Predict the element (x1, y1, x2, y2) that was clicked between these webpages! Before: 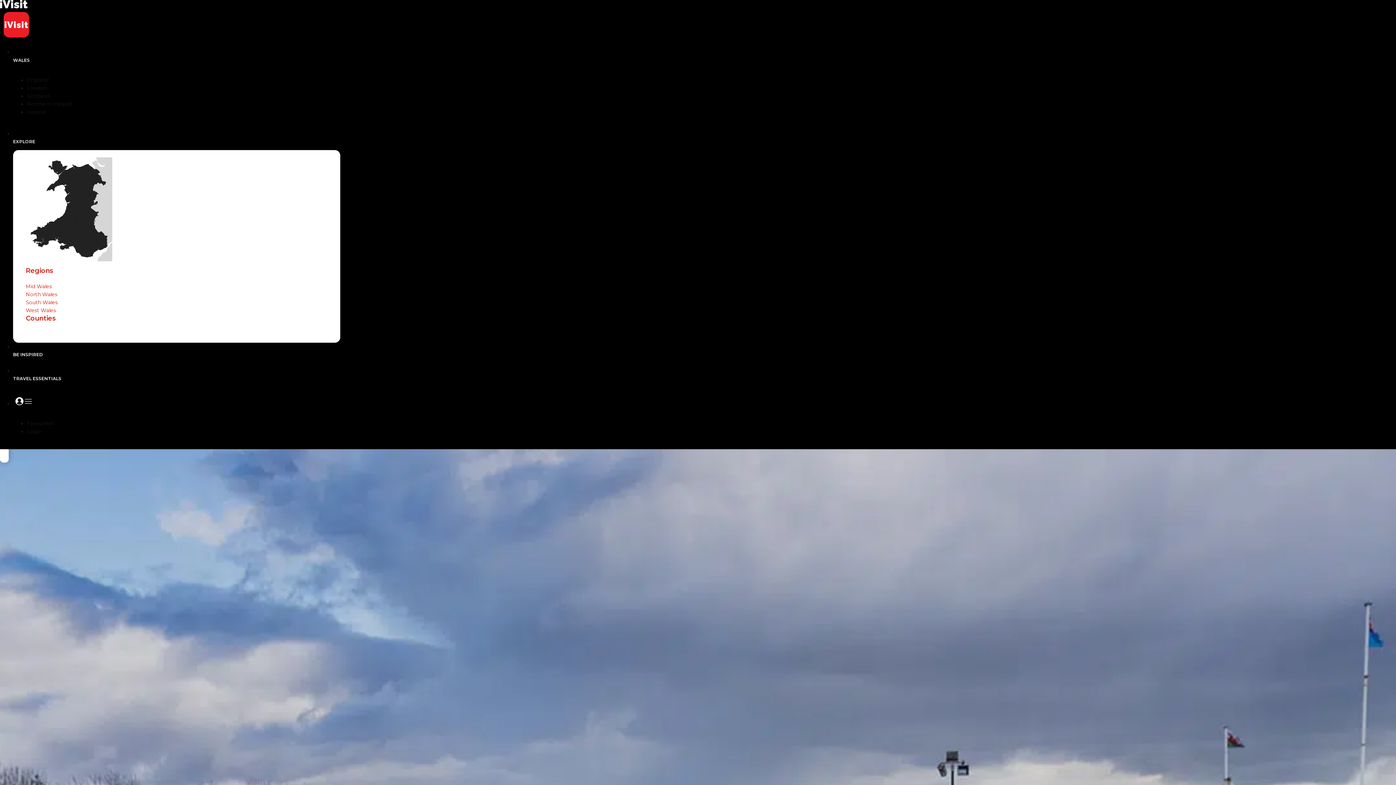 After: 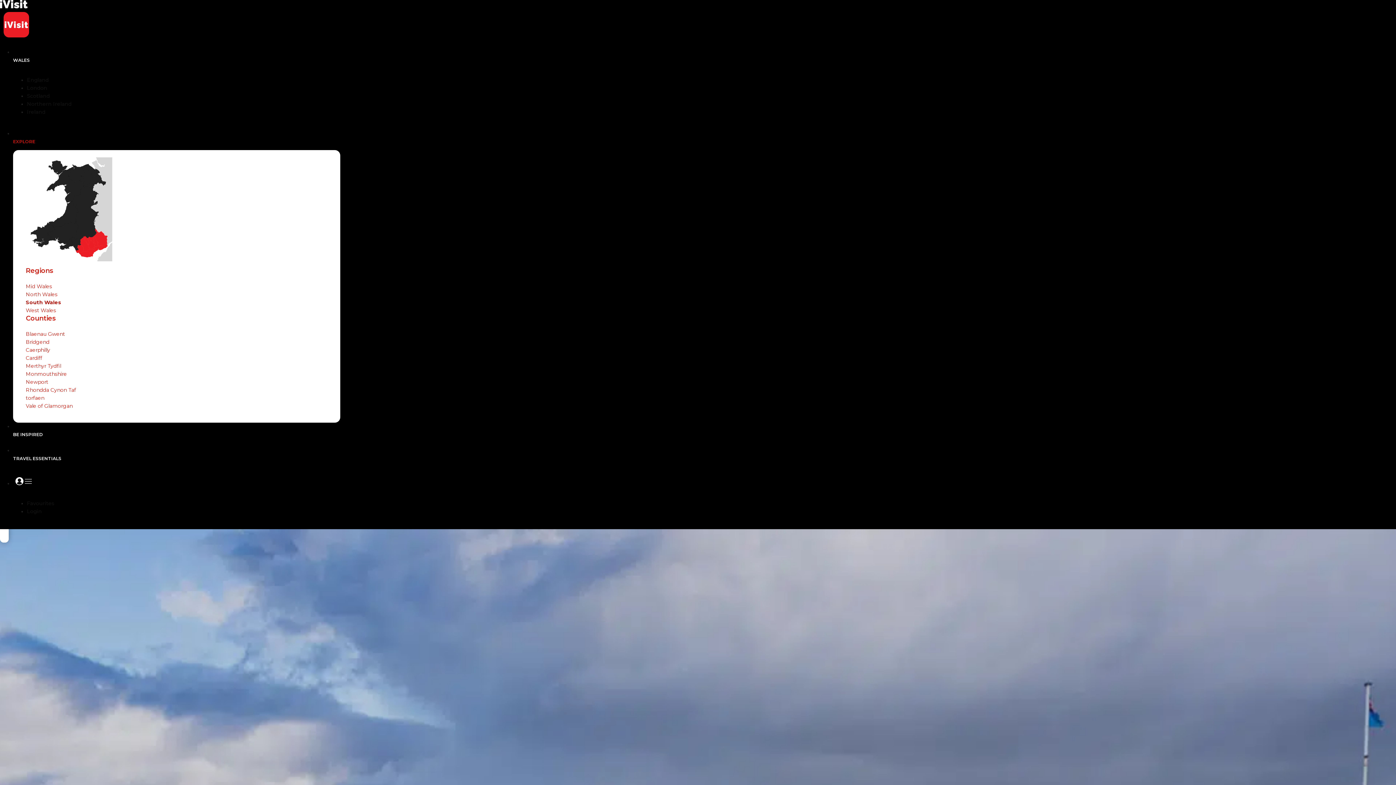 Action: bbox: (25, 299, 57, 305) label: South Wales